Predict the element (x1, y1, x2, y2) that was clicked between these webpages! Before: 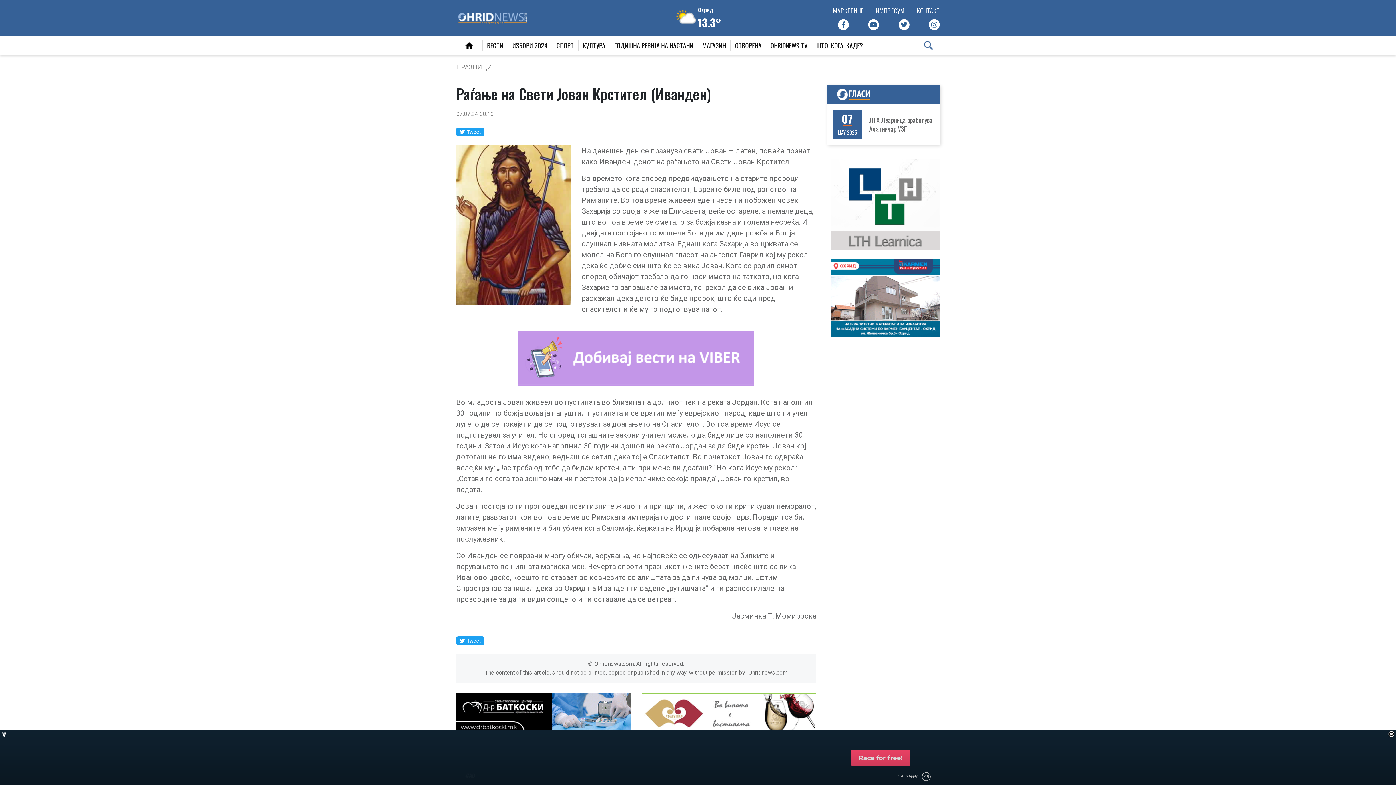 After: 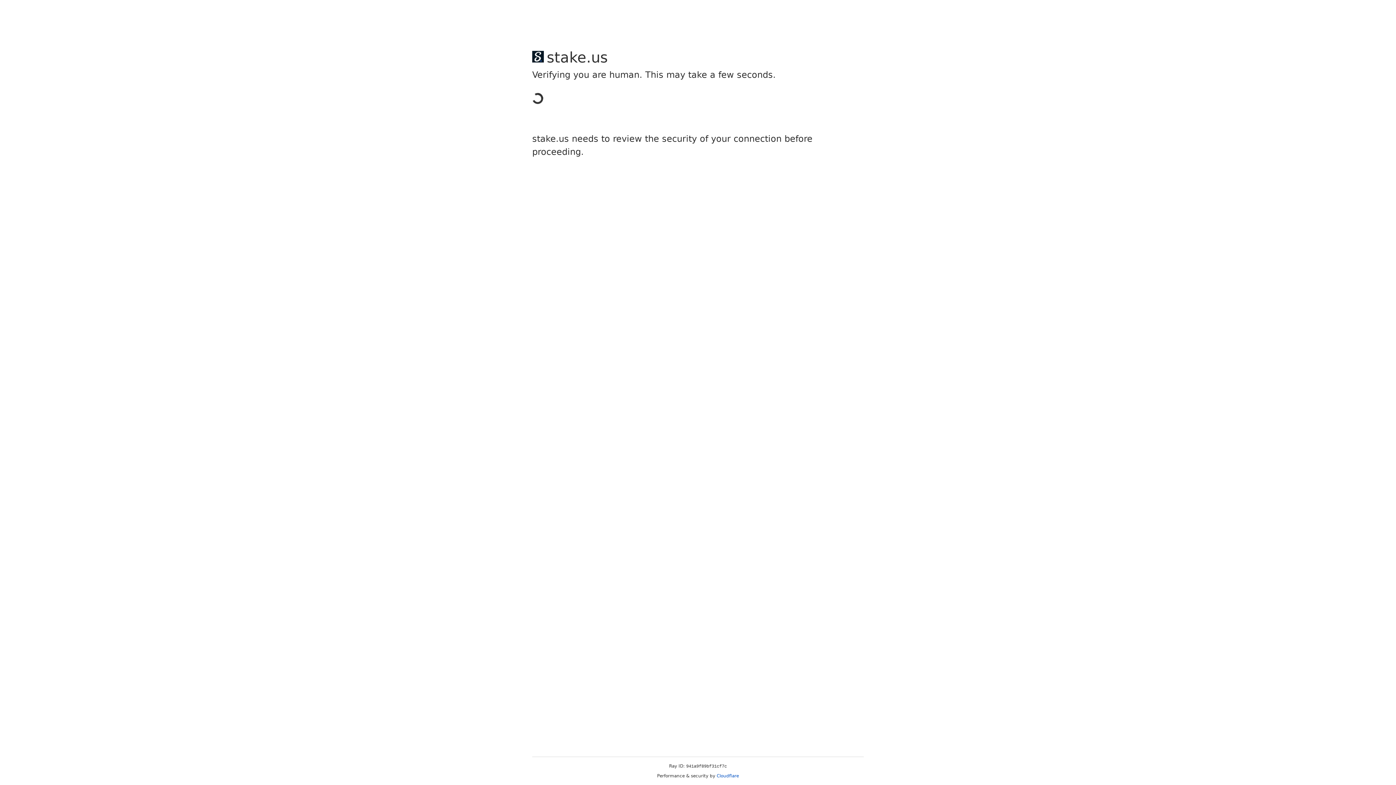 Action: bbox: (812, 39, 867, 51) label: ШТО, КОГА, КАДЕ?